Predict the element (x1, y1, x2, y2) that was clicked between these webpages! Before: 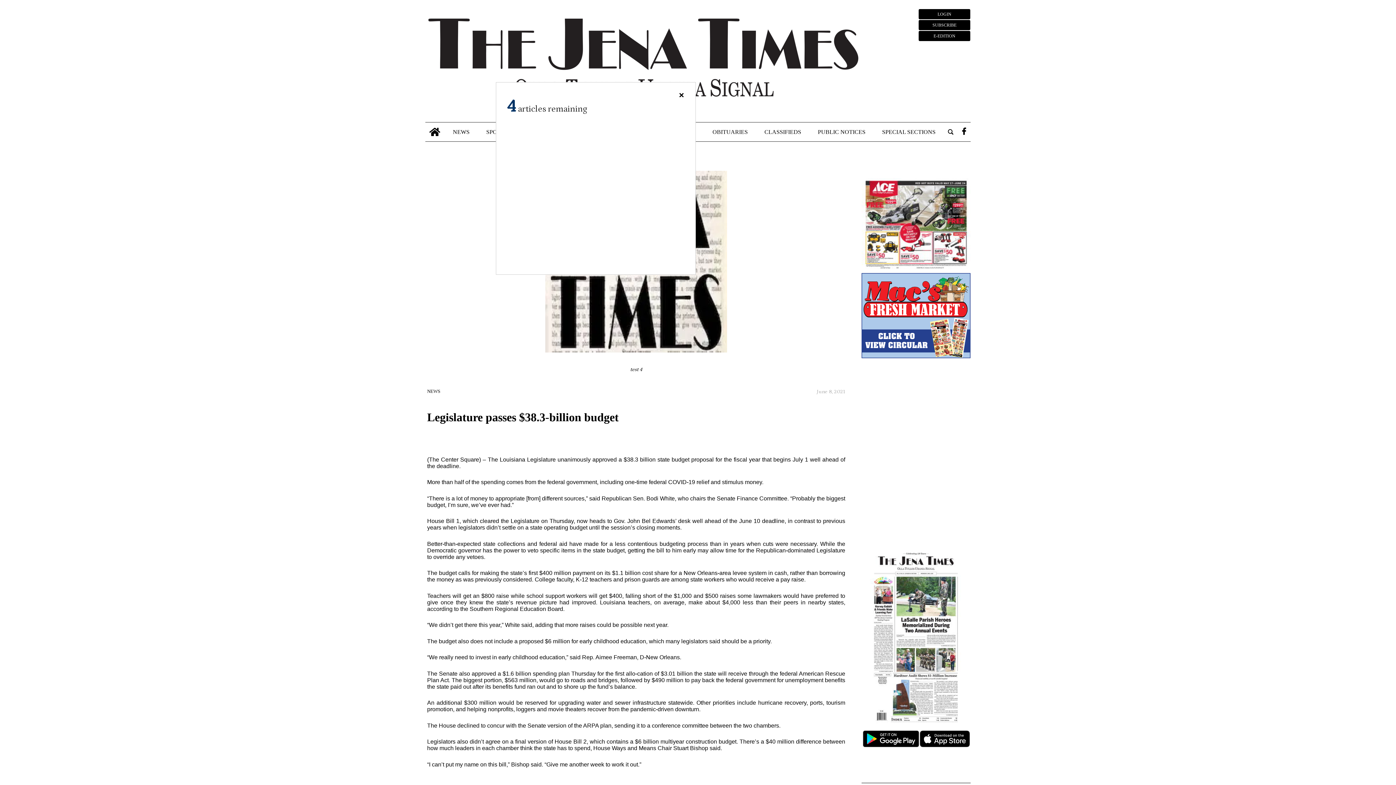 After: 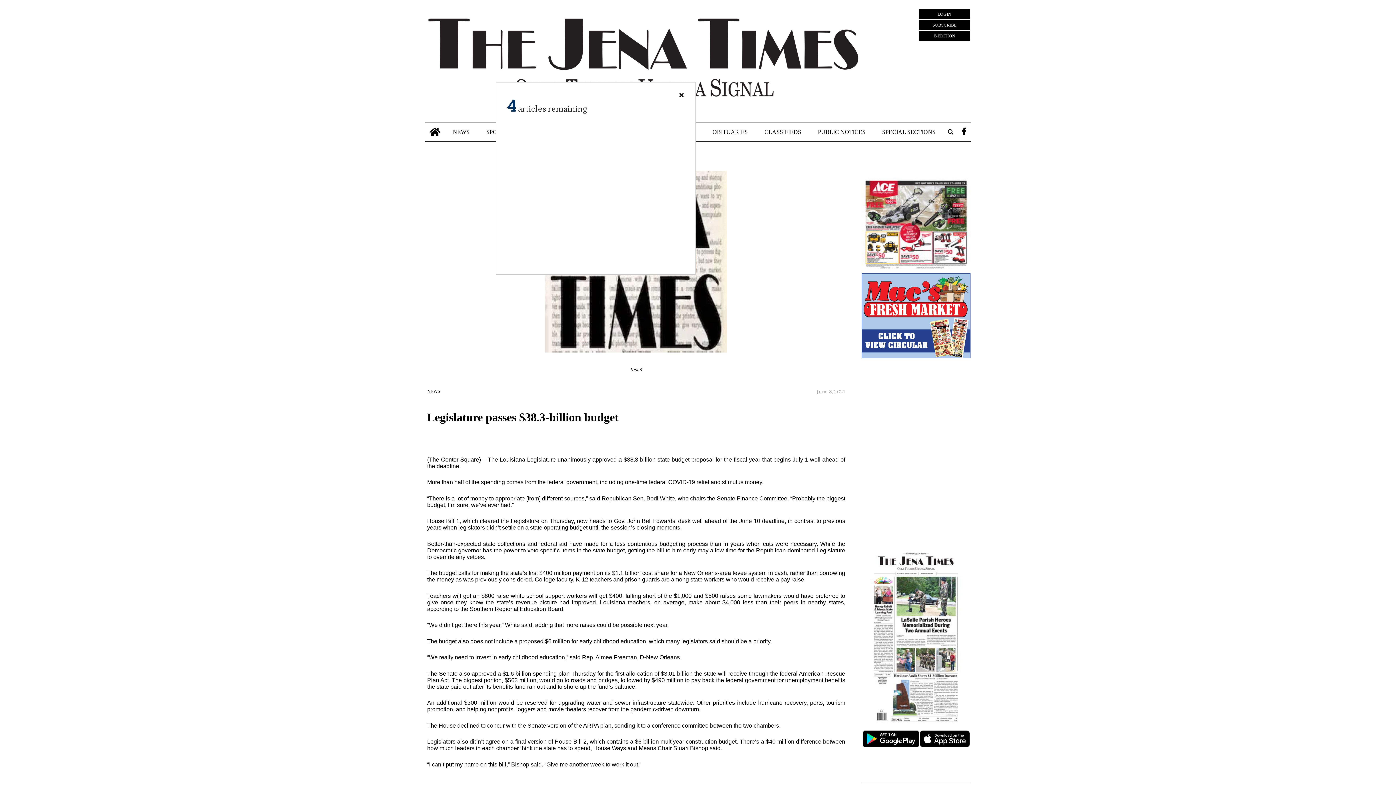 Action: bbox: (861, 353, 970, 359)